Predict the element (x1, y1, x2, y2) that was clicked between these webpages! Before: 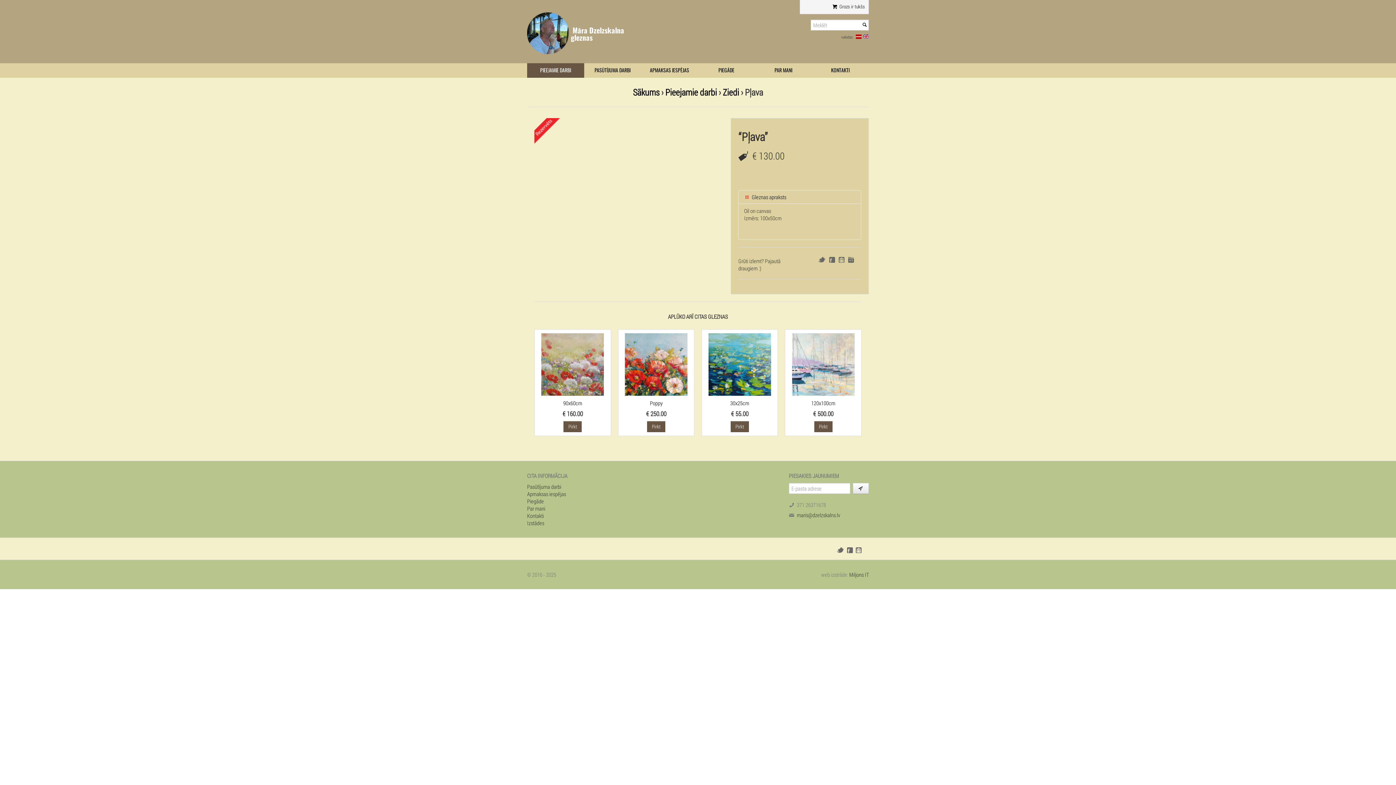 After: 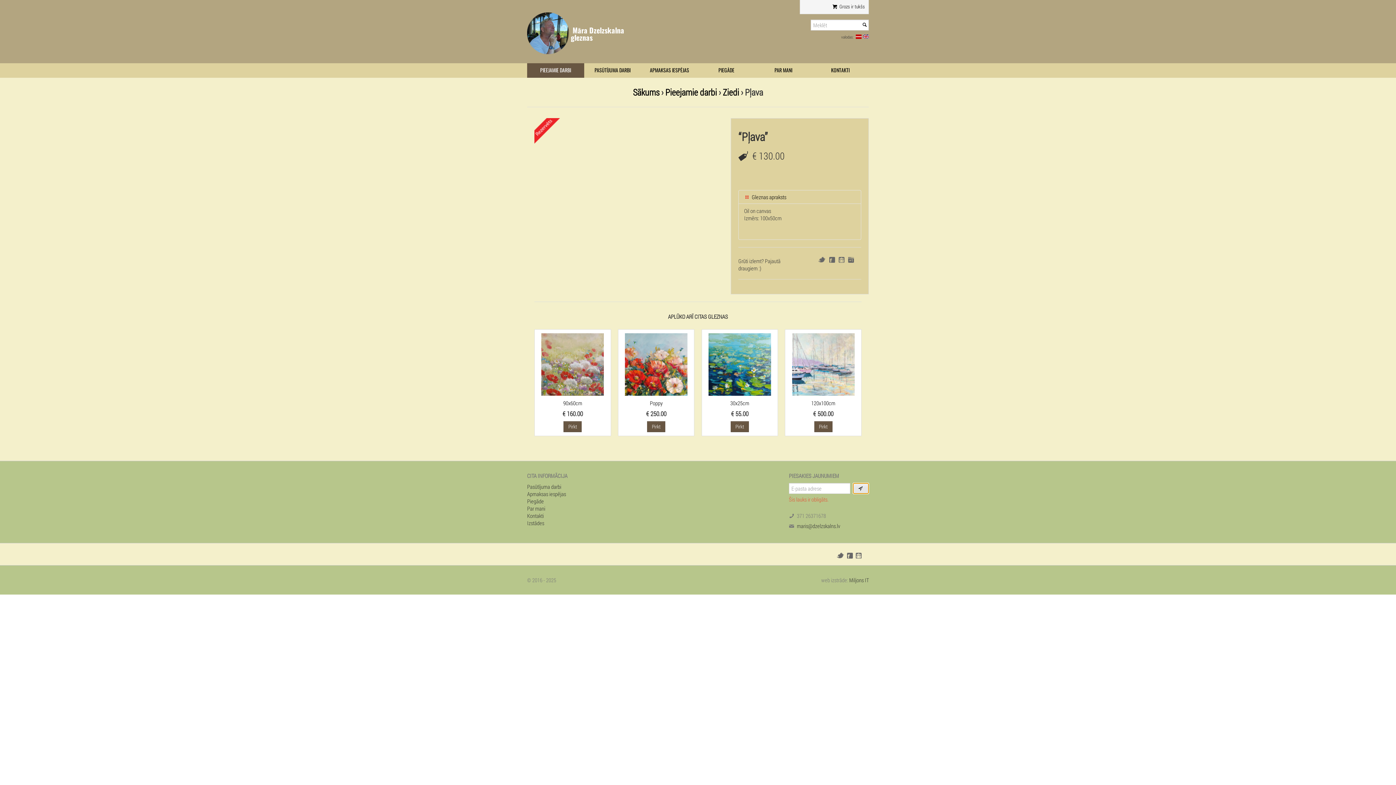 Action: bbox: (853, 483, 869, 494)